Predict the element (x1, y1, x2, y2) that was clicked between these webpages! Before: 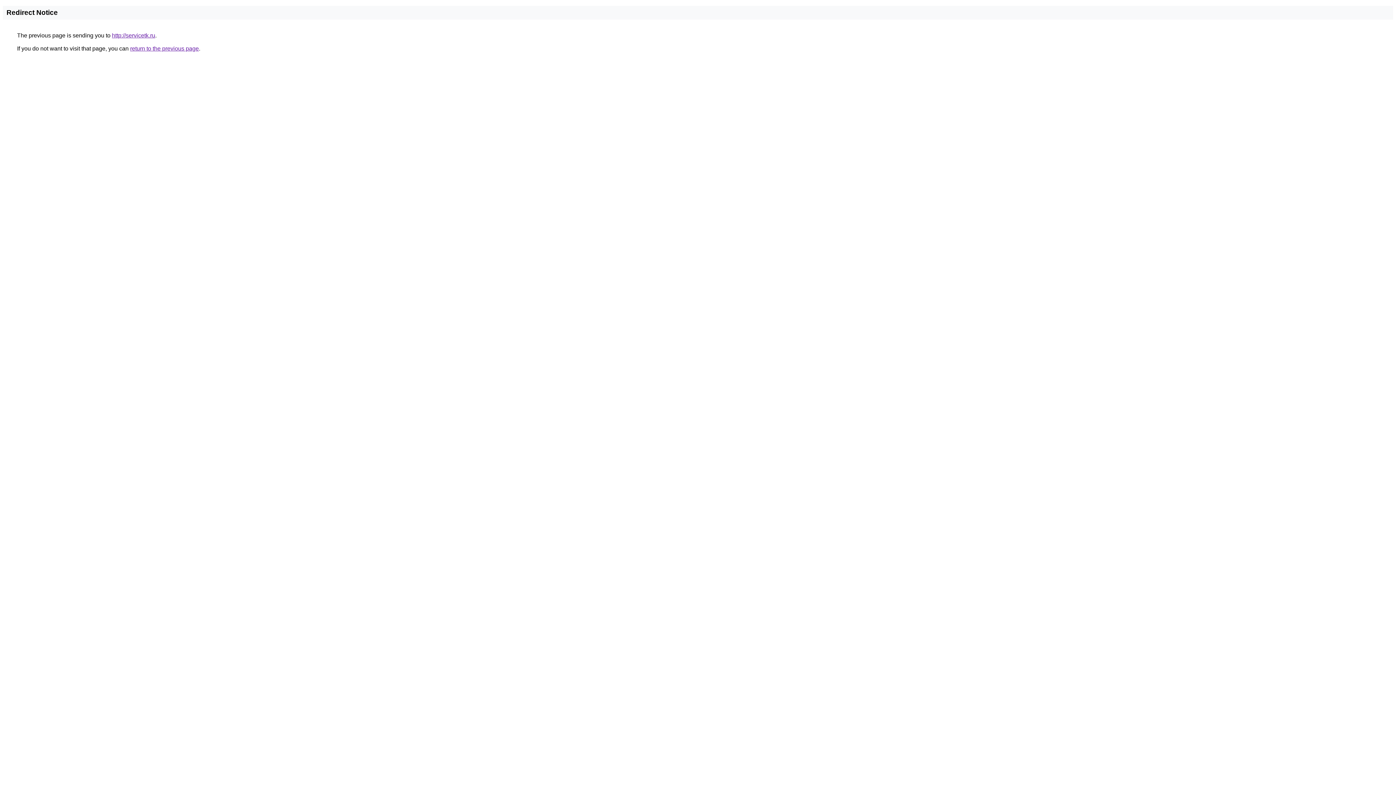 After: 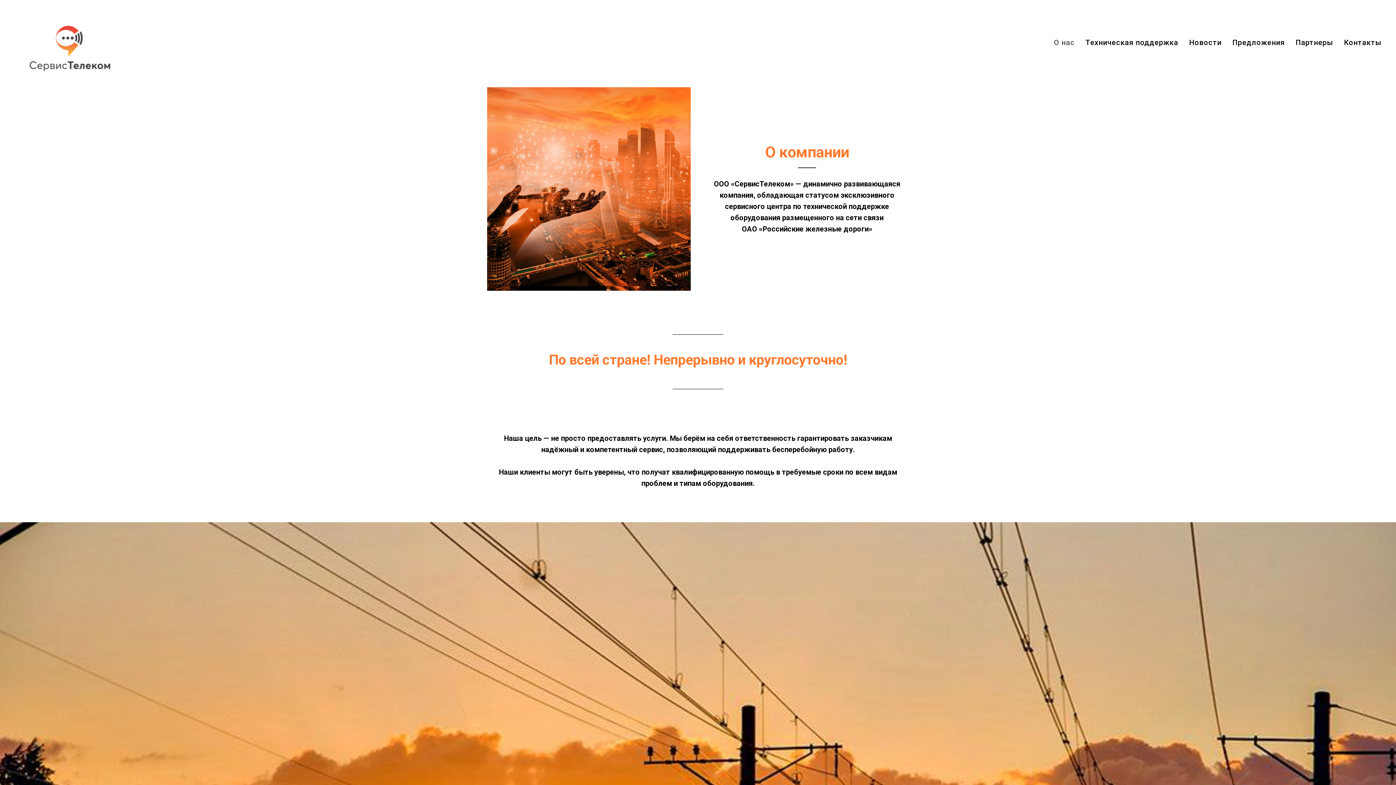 Action: bbox: (112, 32, 155, 38) label: http://servicetk.ru